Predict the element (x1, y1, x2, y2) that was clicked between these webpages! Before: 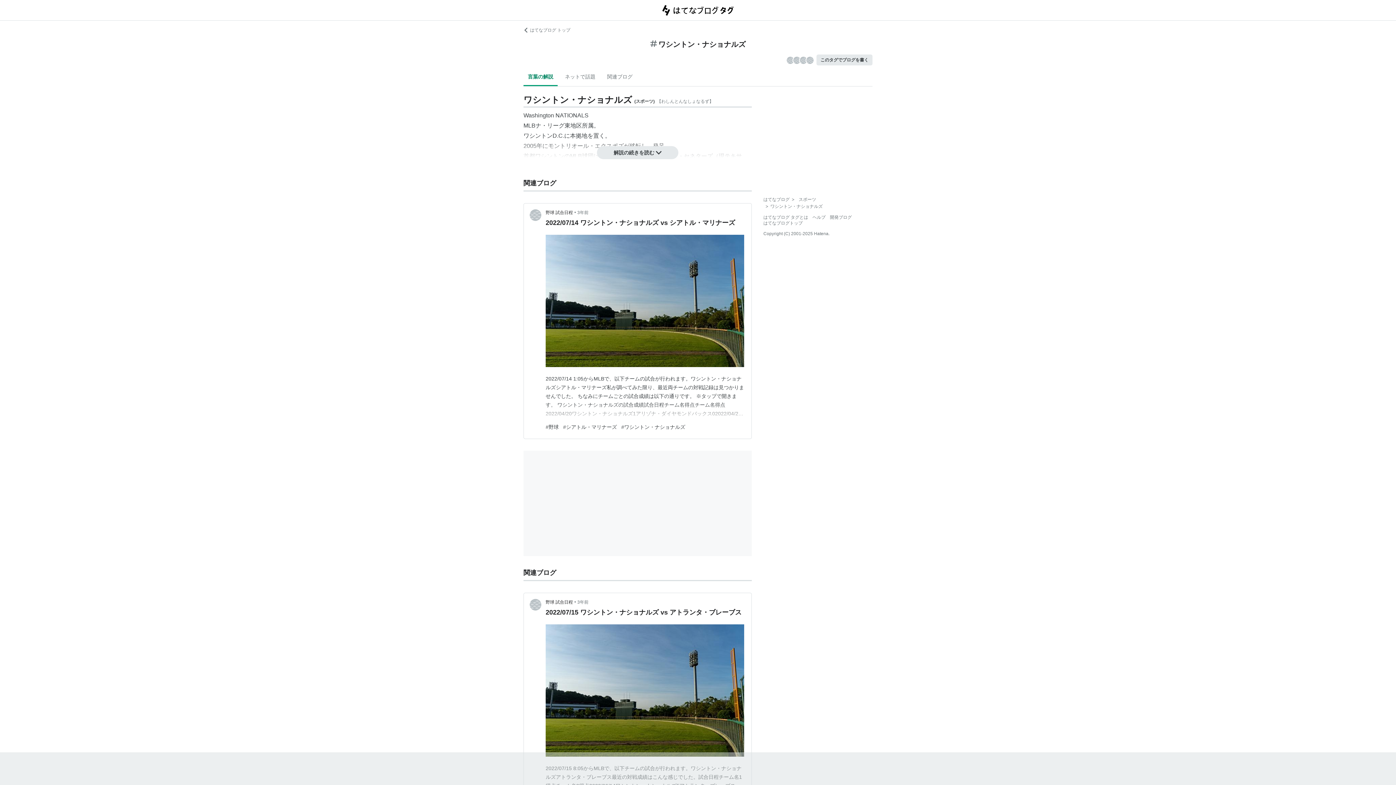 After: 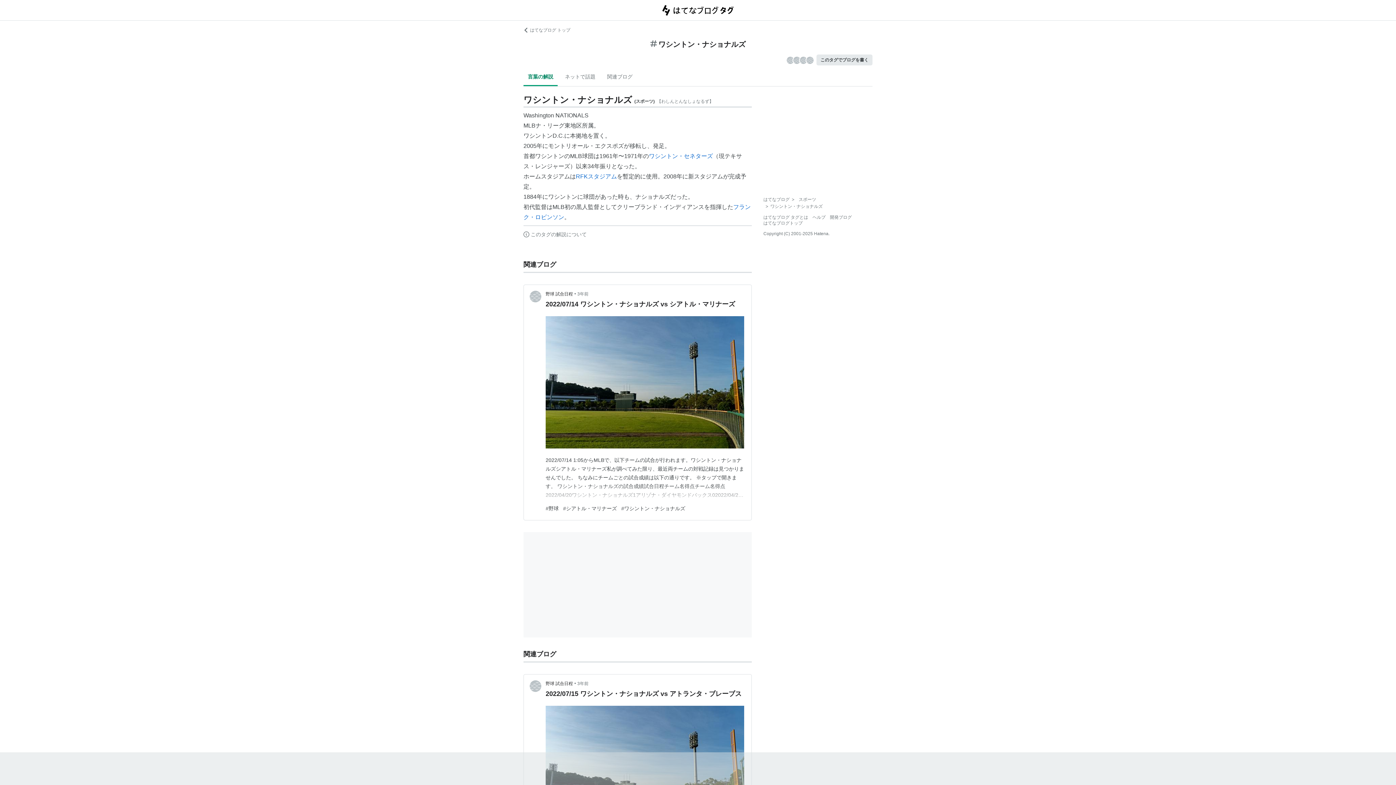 Action: label: 解説の続きを読む  bbox: (597, 146, 678, 159)